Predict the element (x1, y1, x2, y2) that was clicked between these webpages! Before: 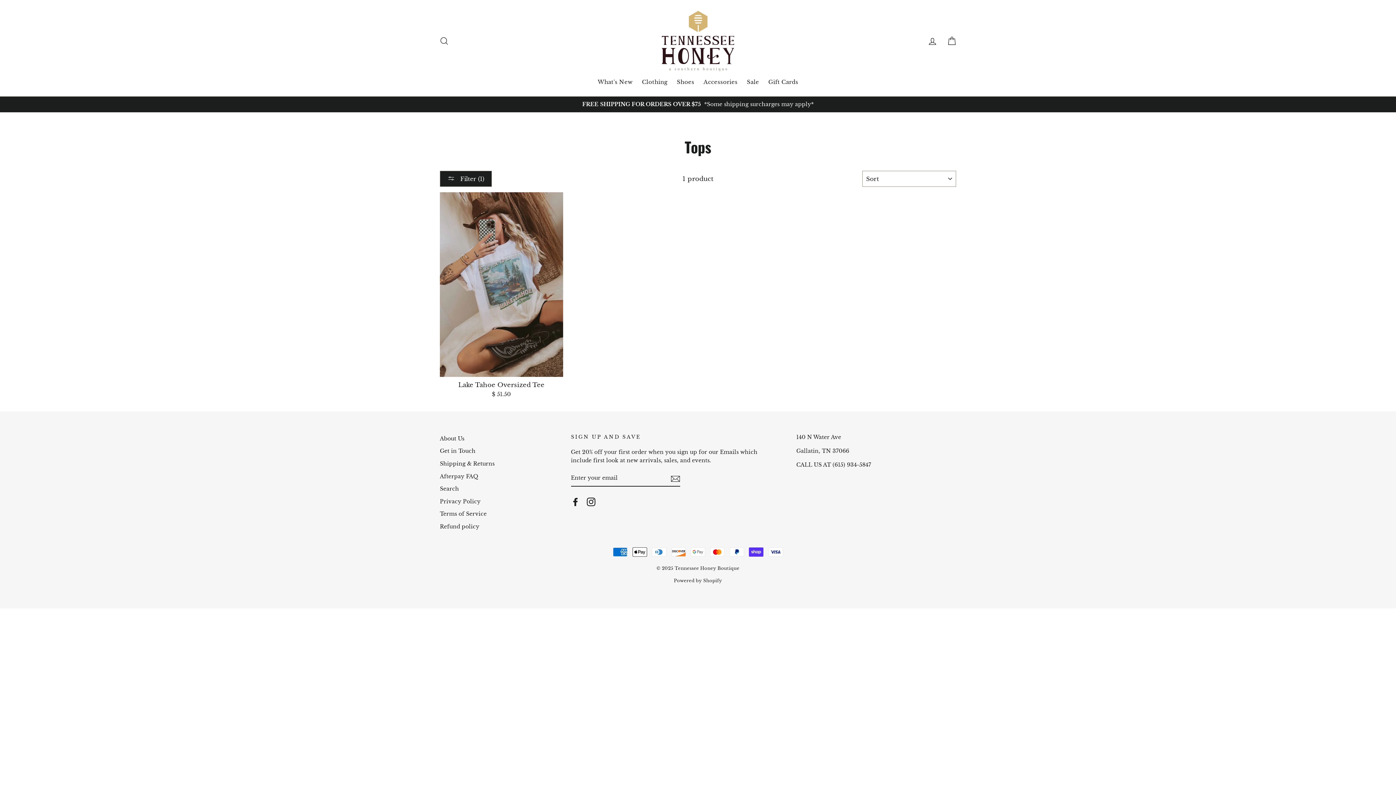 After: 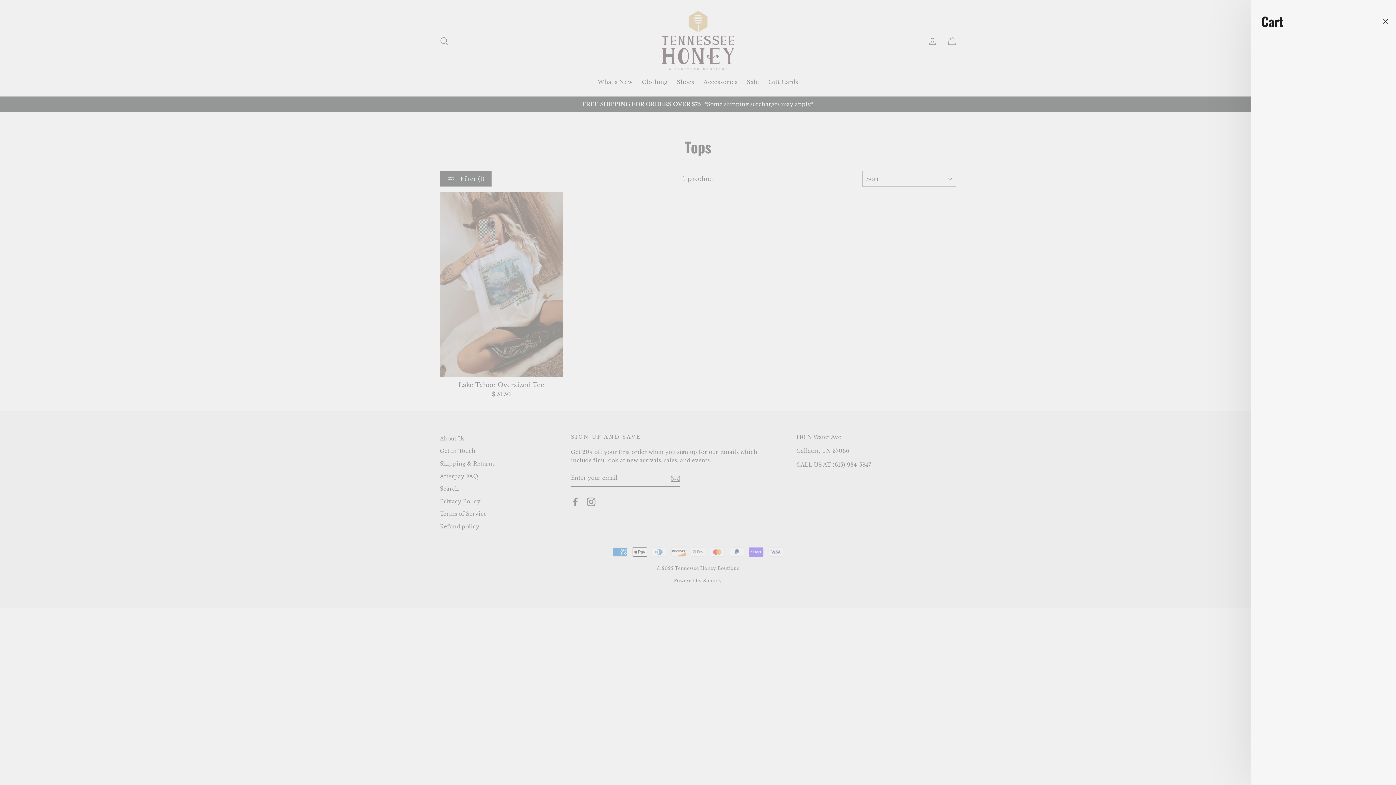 Action: label: Cart bbox: (943, 33, 960, 48)